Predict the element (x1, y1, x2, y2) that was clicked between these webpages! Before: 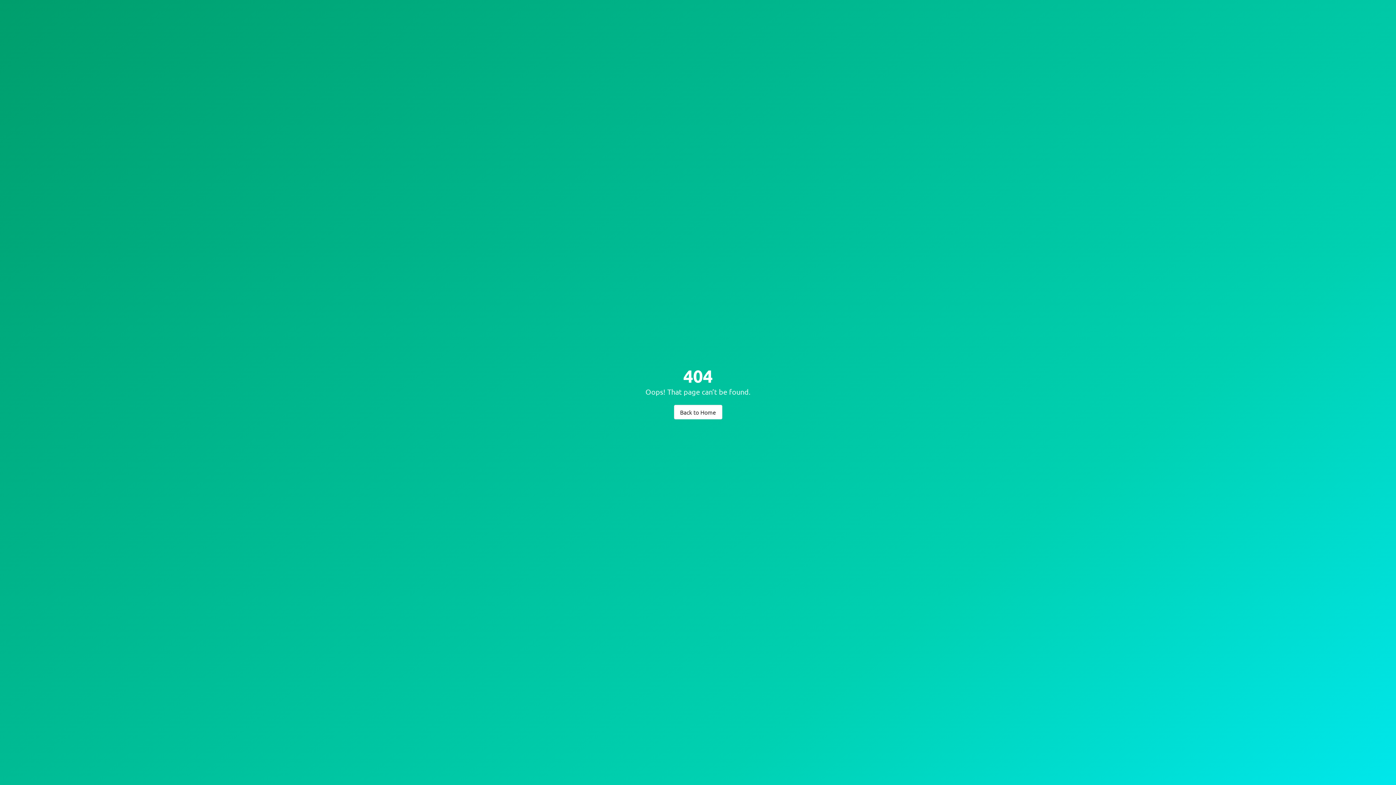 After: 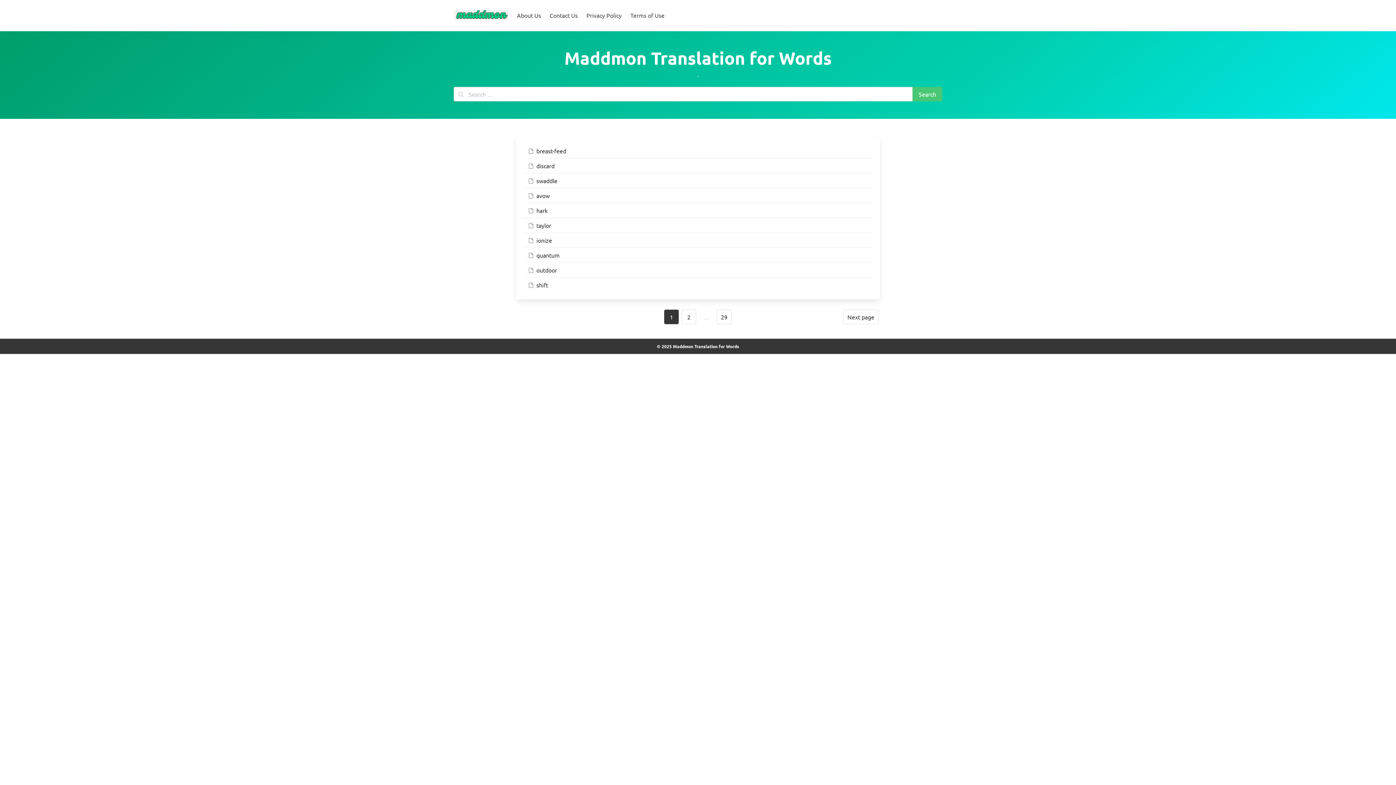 Action: bbox: (674, 404, 722, 419) label: Back to Home